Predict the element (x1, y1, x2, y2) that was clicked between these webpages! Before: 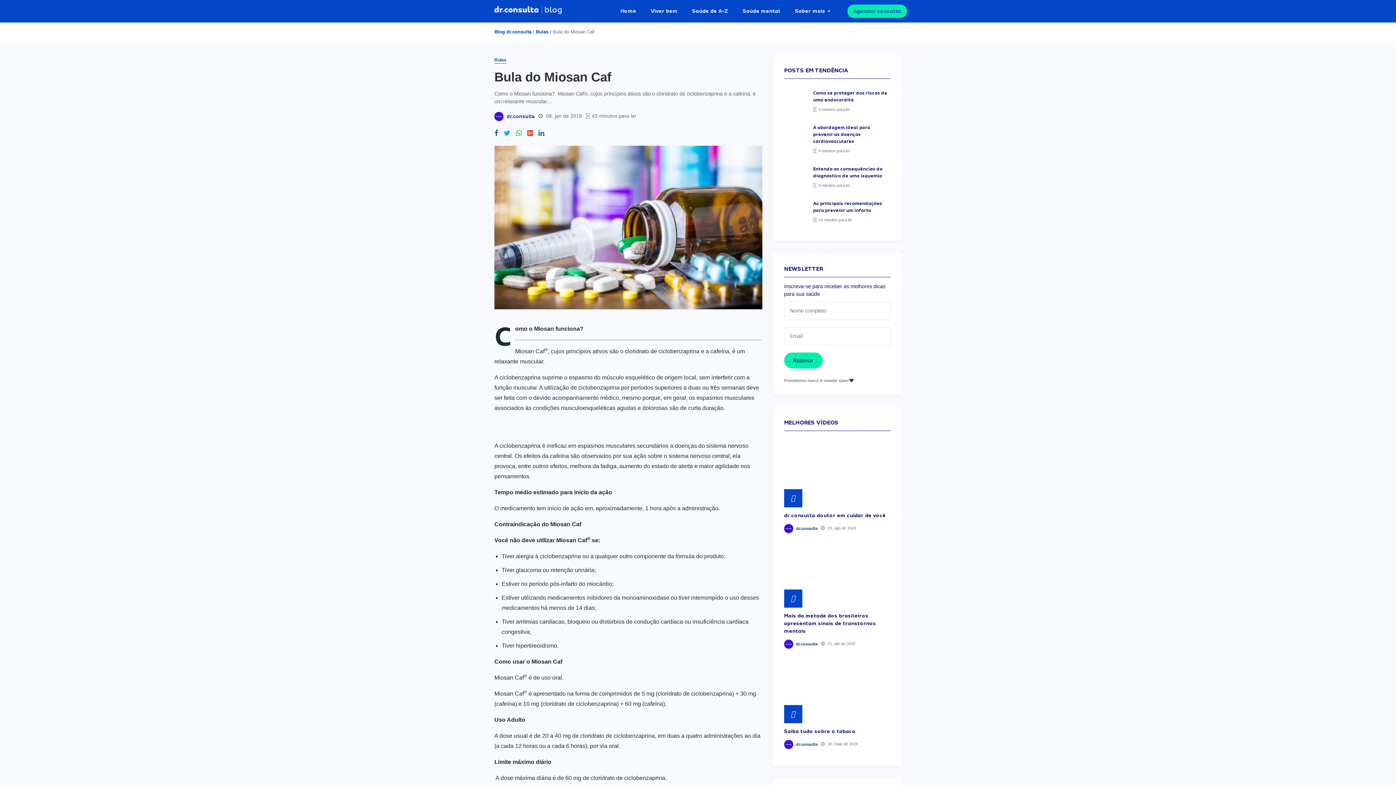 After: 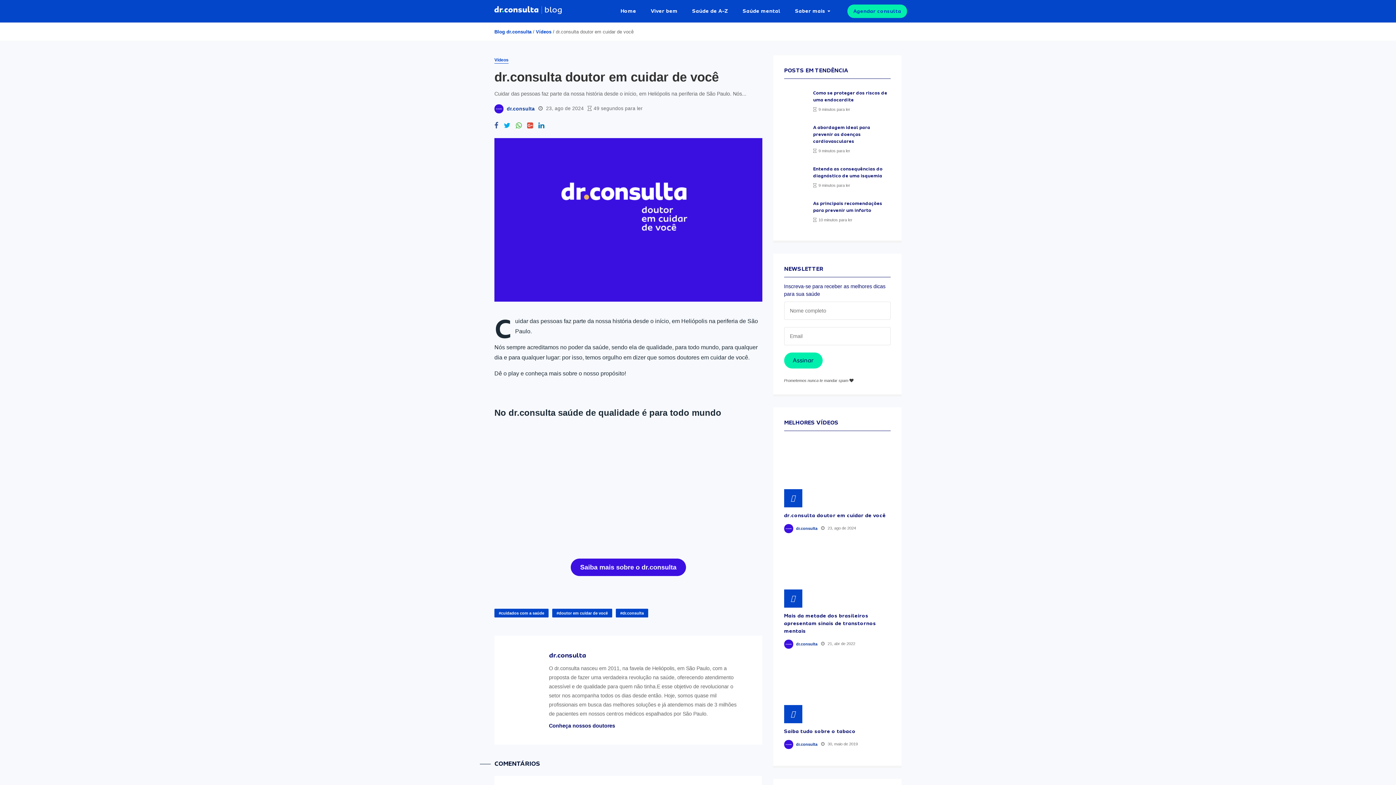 Action: bbox: (784, 442, 890, 507)